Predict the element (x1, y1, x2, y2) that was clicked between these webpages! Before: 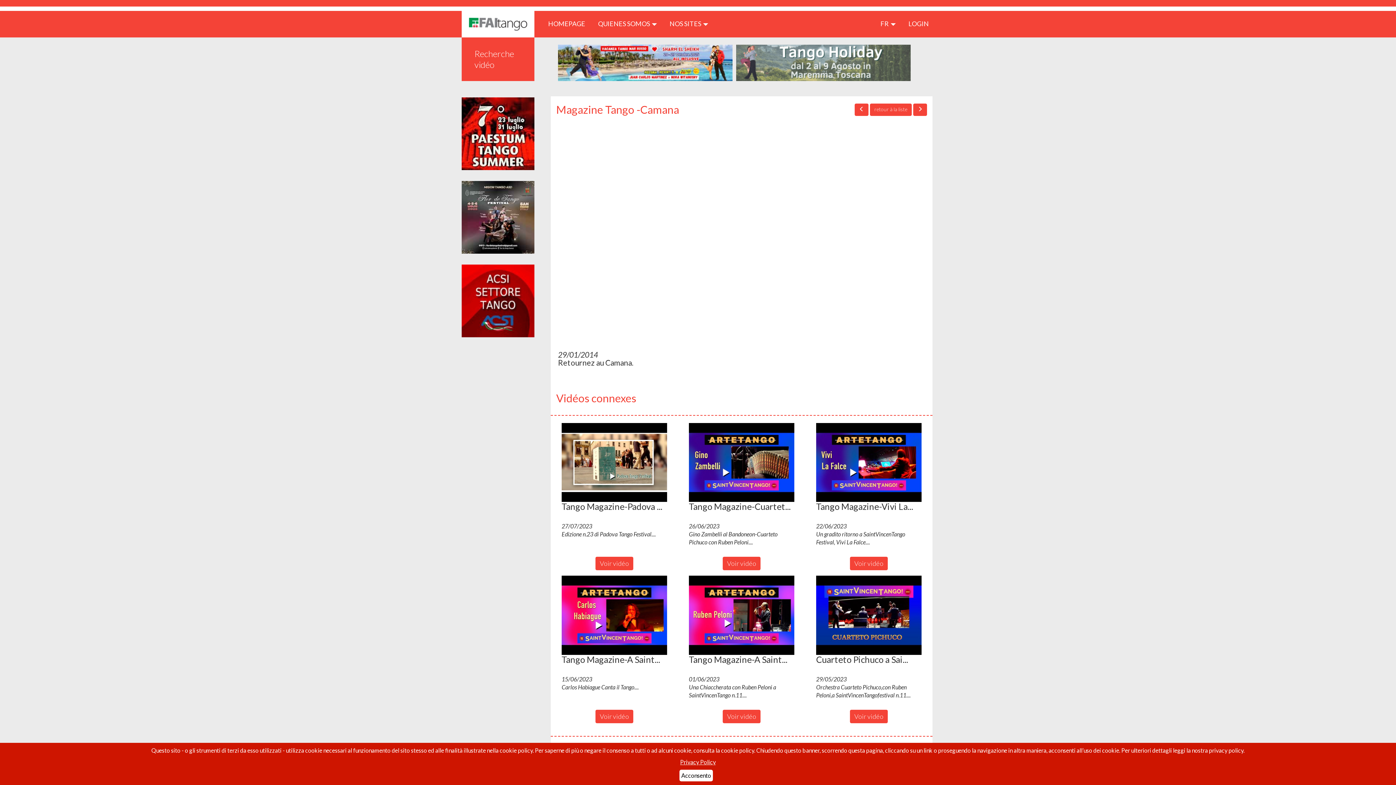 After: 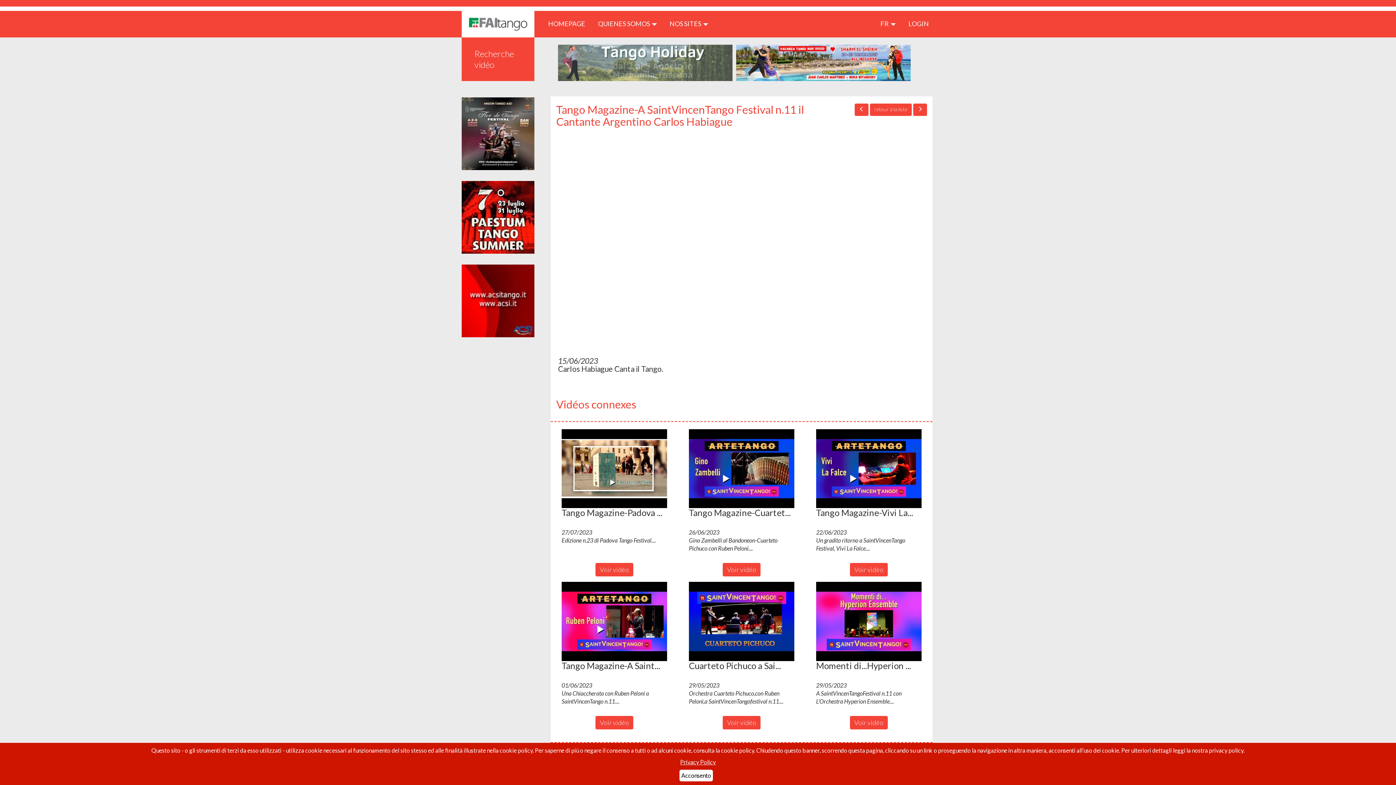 Action: bbox: (561, 576, 667, 655)